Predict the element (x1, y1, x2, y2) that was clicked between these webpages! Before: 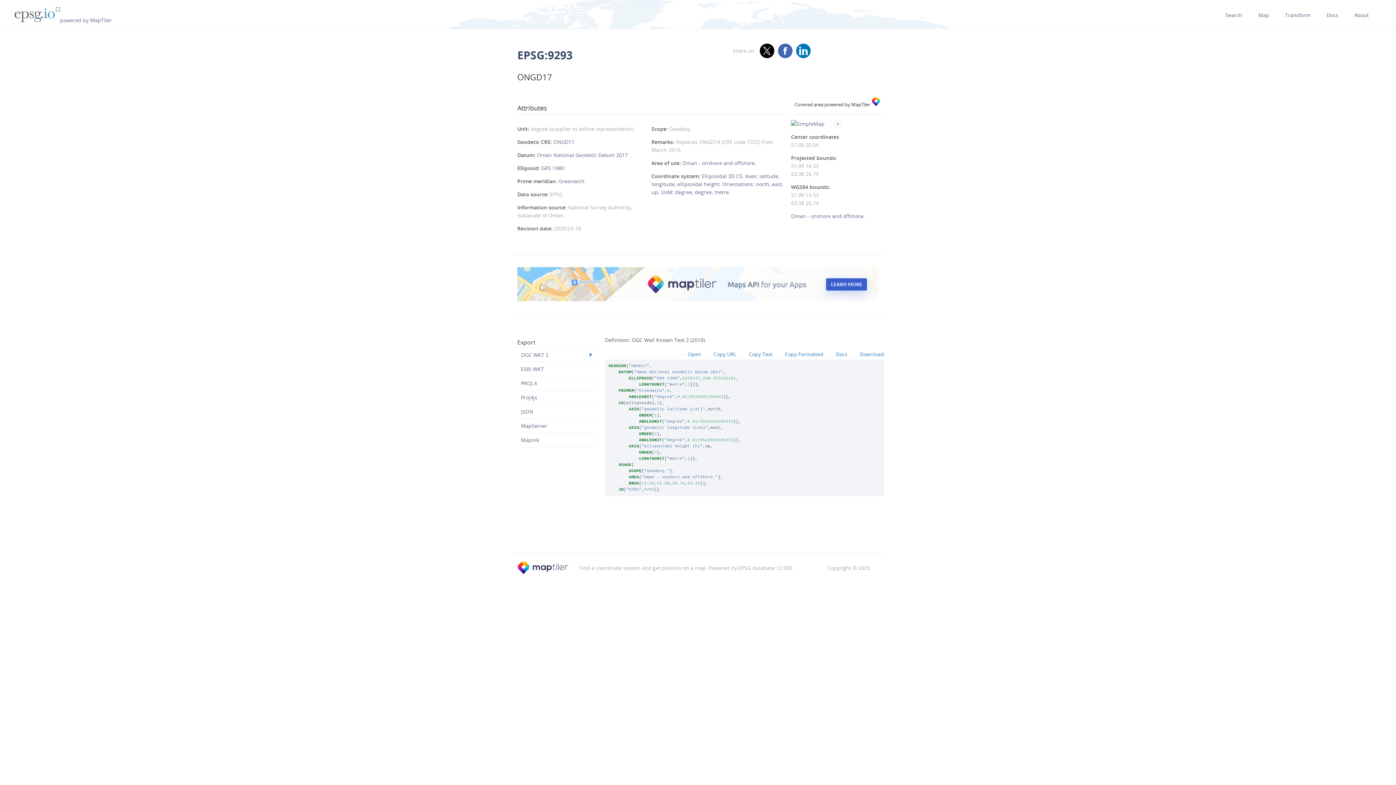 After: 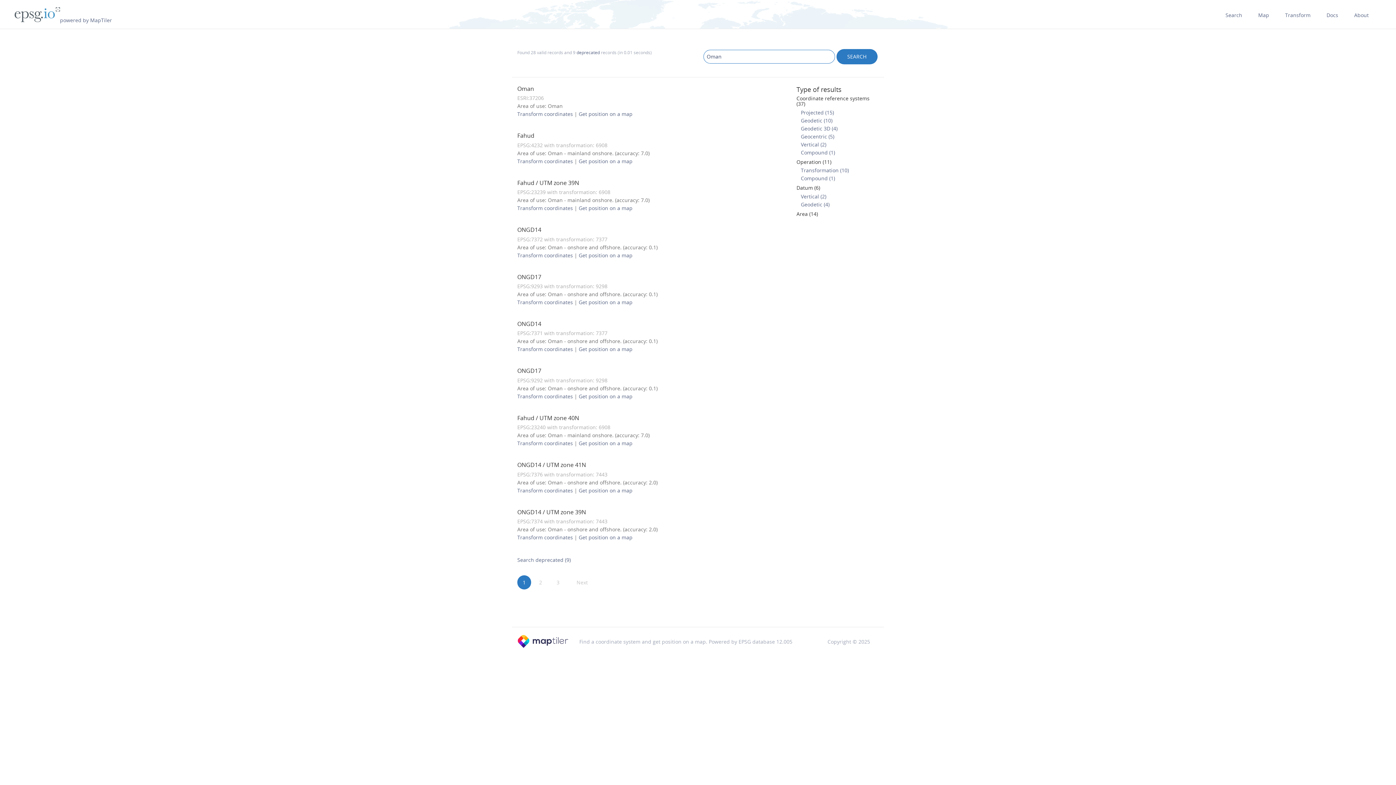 Action: bbox: (791, 212, 865, 219) label: Oman - onshore and offshore.